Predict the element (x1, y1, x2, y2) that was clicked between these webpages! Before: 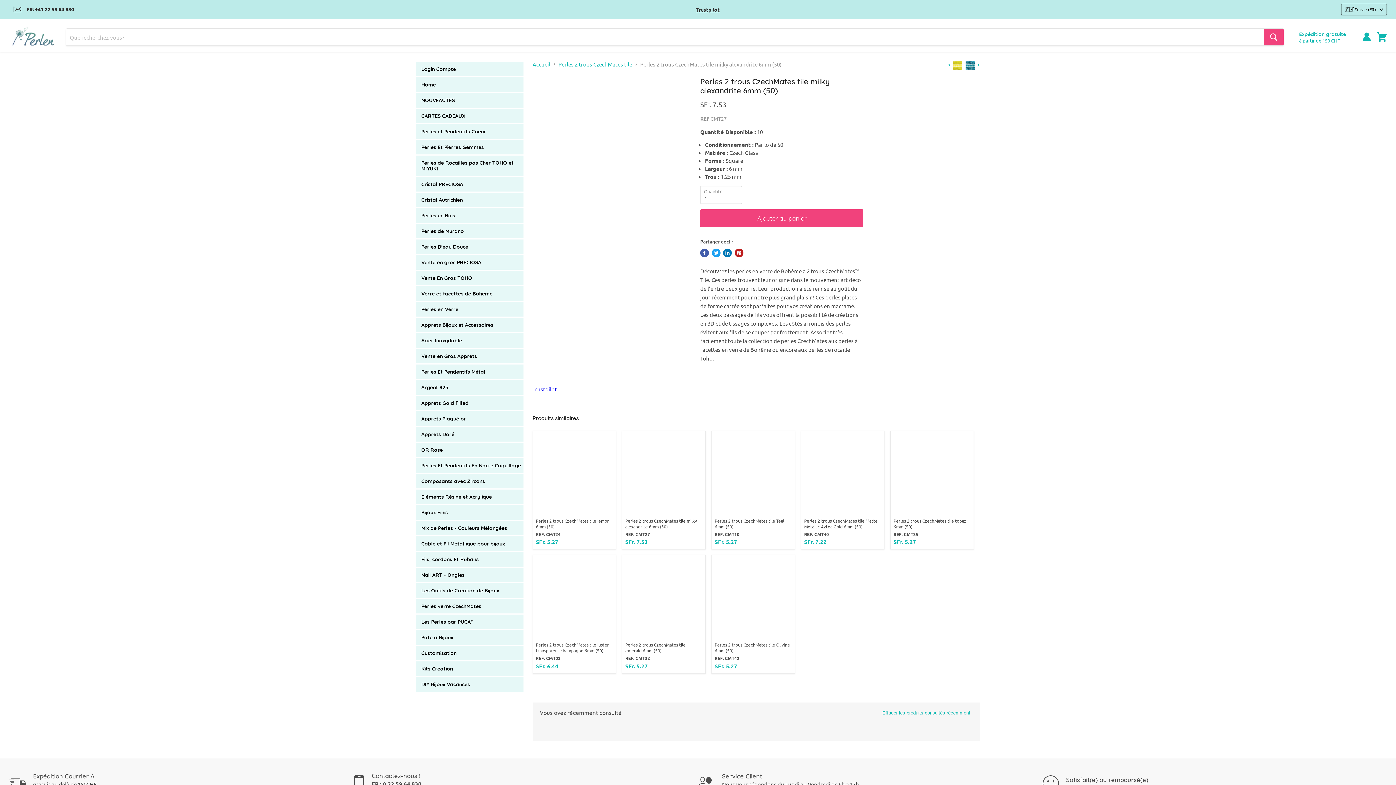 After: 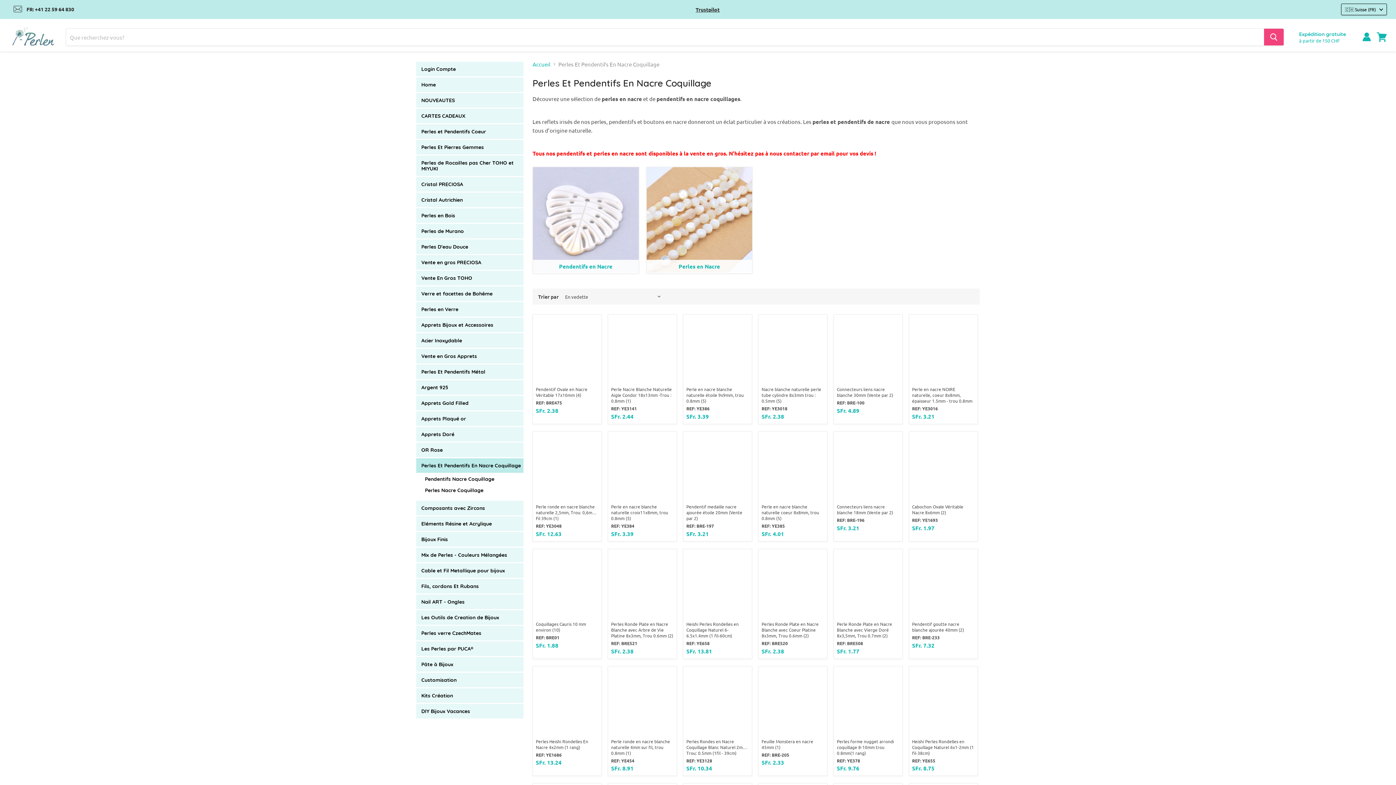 Action: bbox: (416, 458, 523, 473) label: Perles Et Pendentifs En Nacre Coquillage